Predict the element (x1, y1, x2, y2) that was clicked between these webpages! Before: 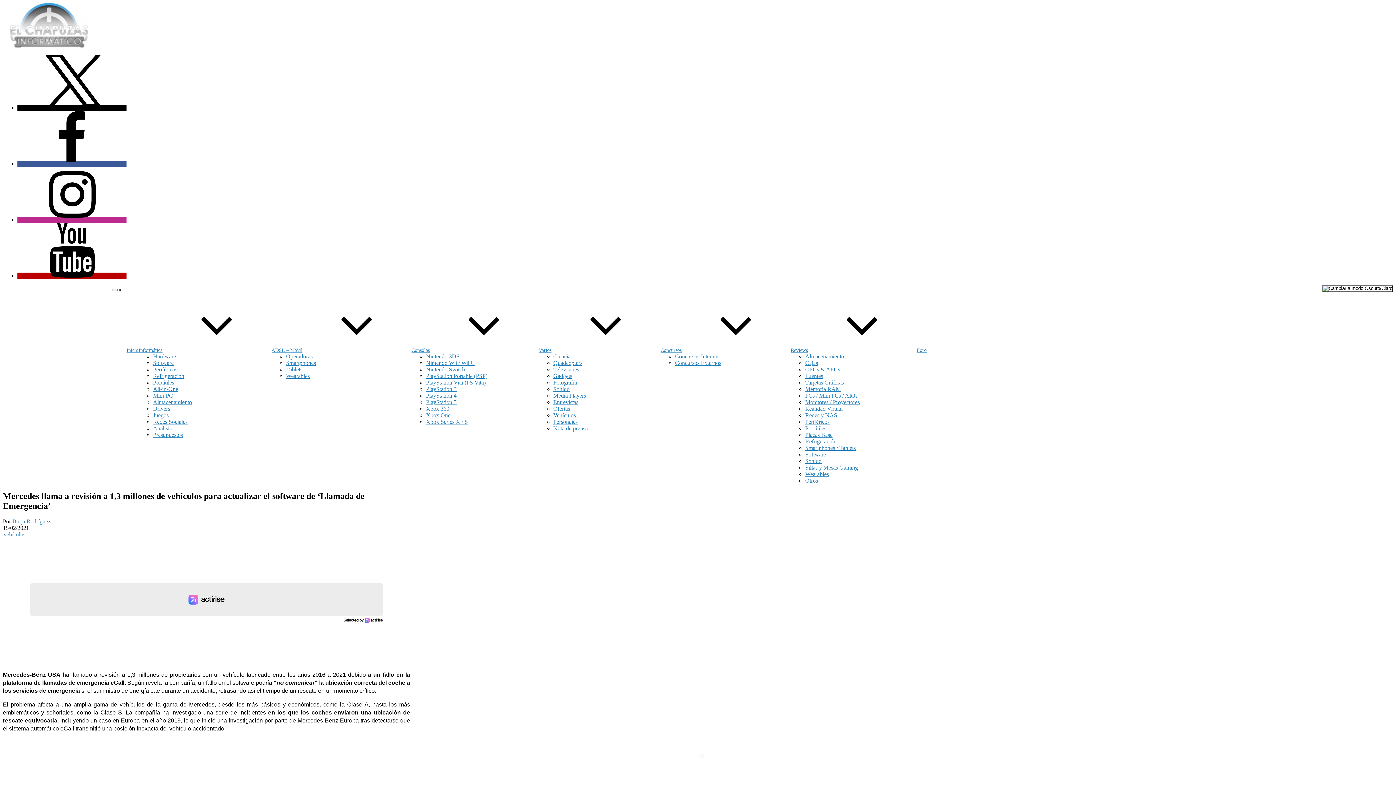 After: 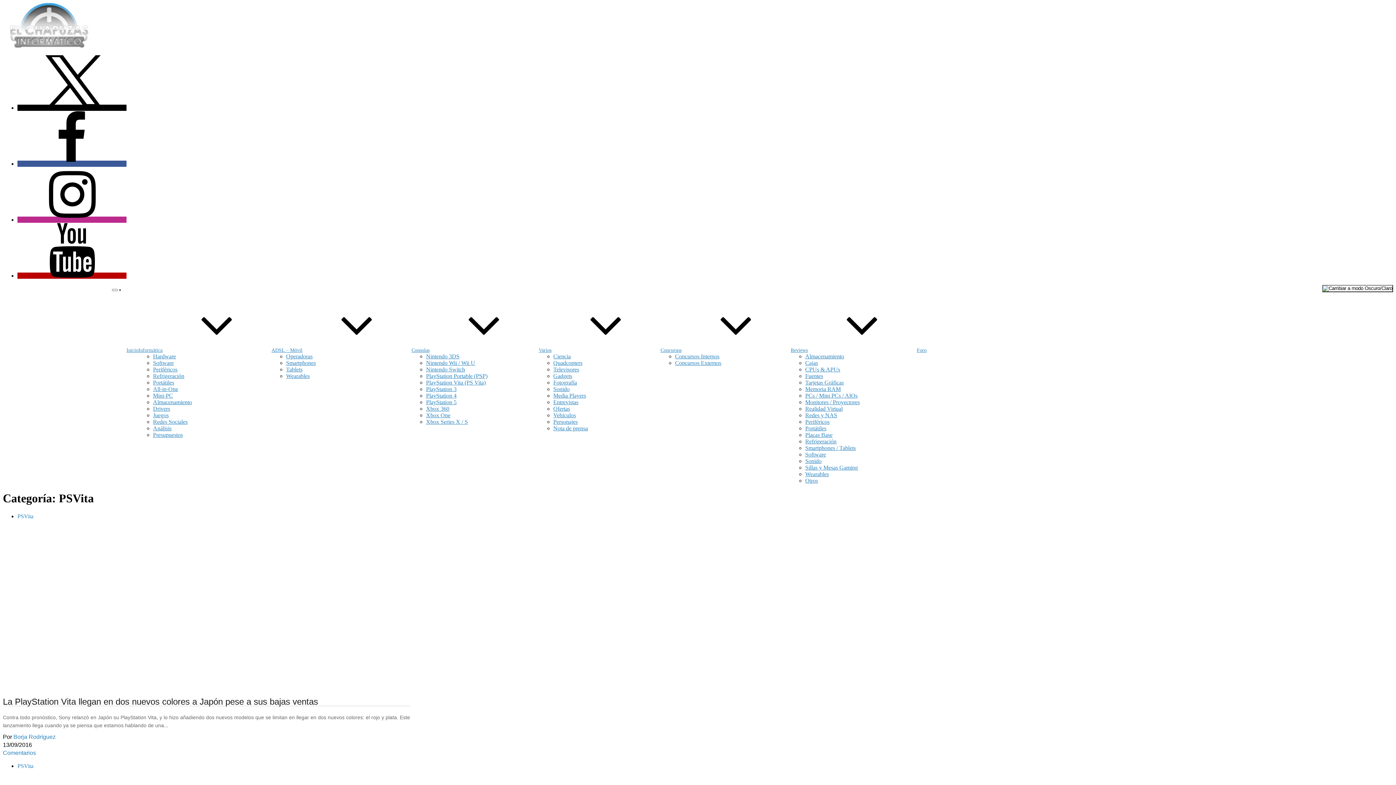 Action: bbox: (426, 379, 485, 385) label: PlayStation Vita (PS Vita)